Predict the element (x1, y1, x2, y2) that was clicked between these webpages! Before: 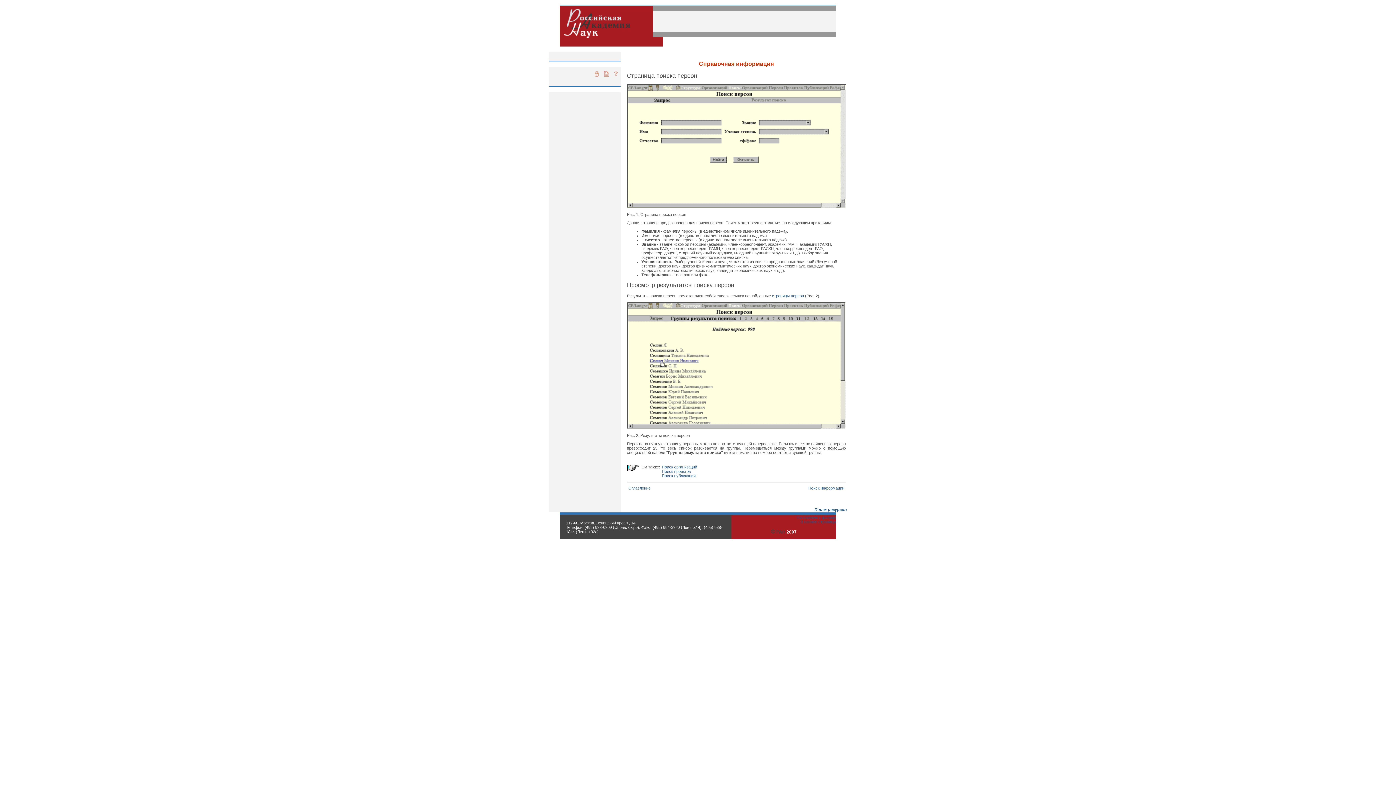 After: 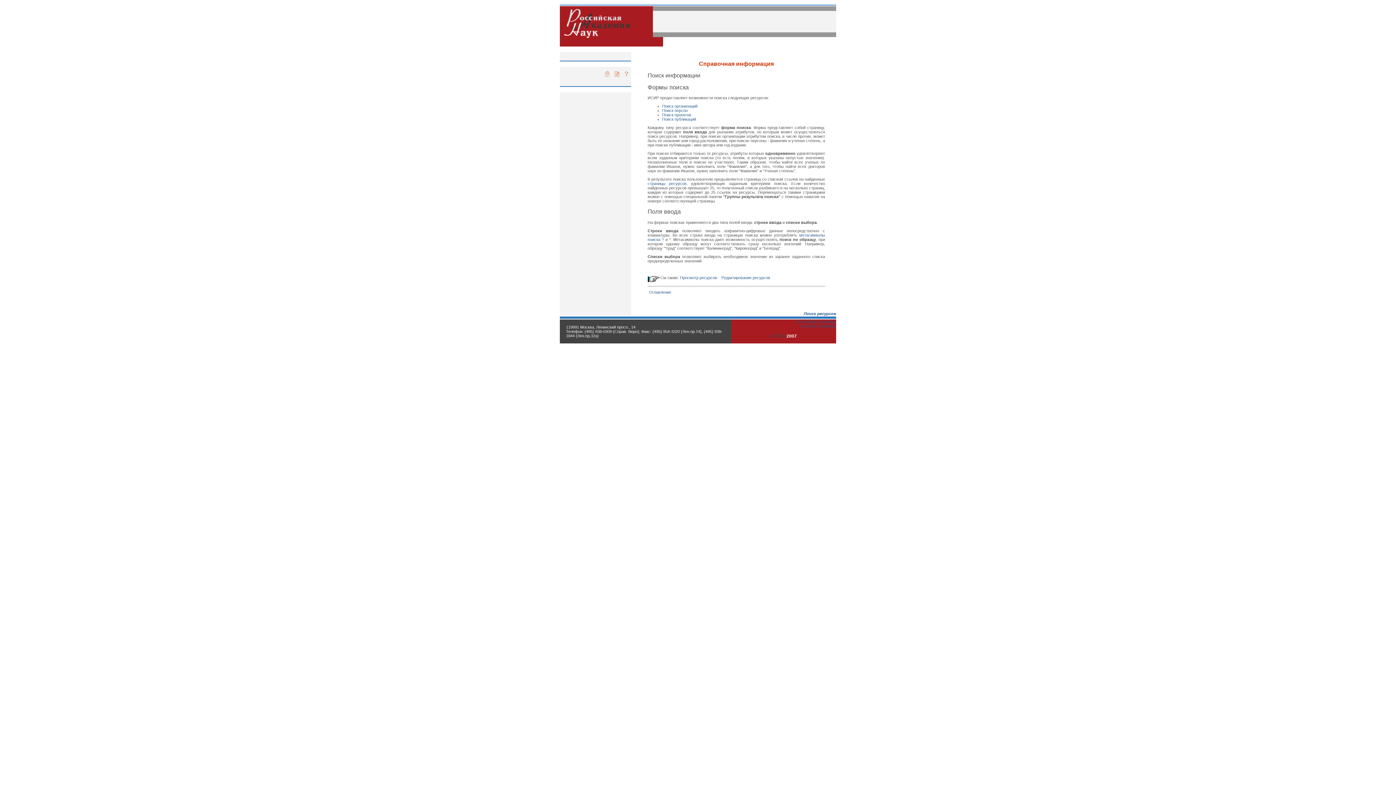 Action: label: Поиск информации bbox: (808, 486, 844, 490)